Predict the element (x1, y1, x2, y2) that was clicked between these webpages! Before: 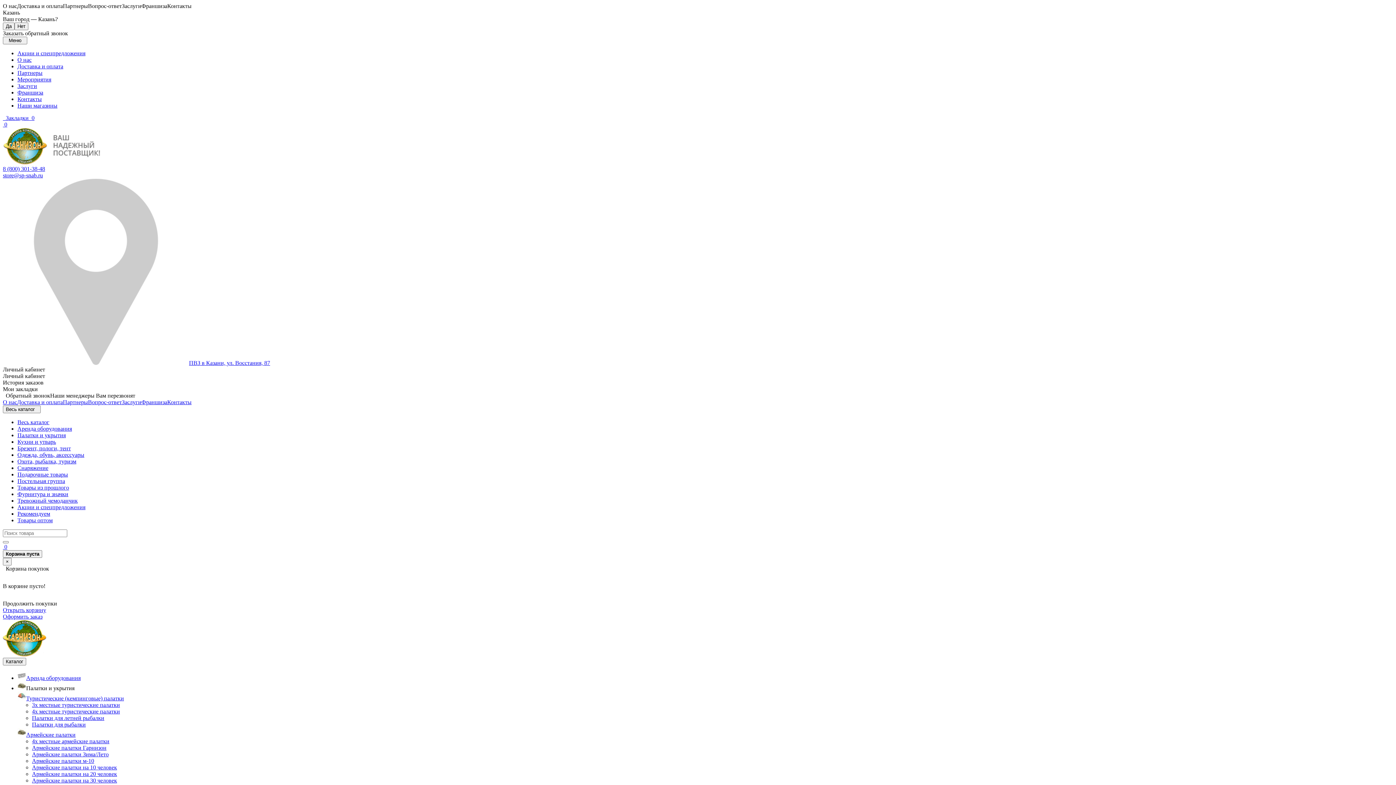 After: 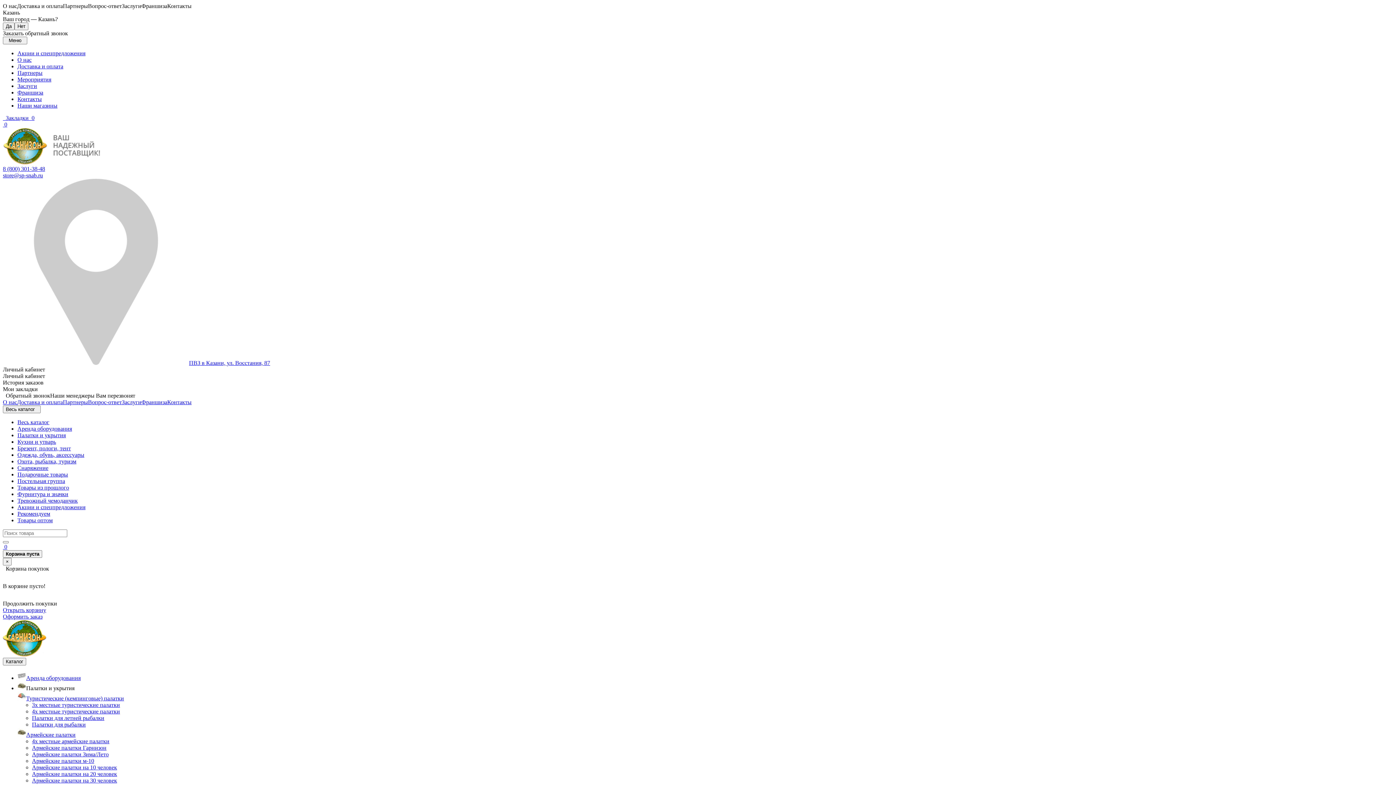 Action: label: Одежда, обувь, аксессуары bbox: (17, 452, 84, 458)